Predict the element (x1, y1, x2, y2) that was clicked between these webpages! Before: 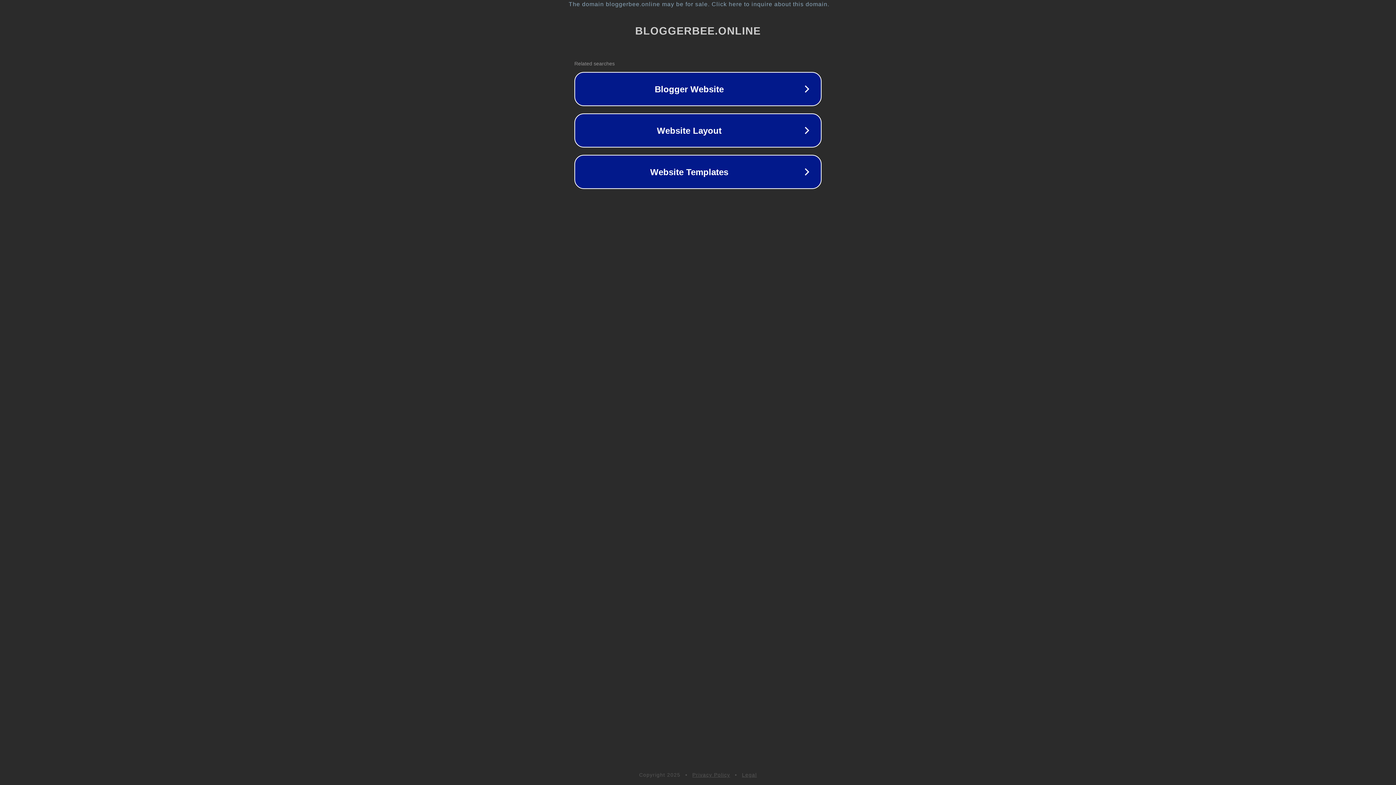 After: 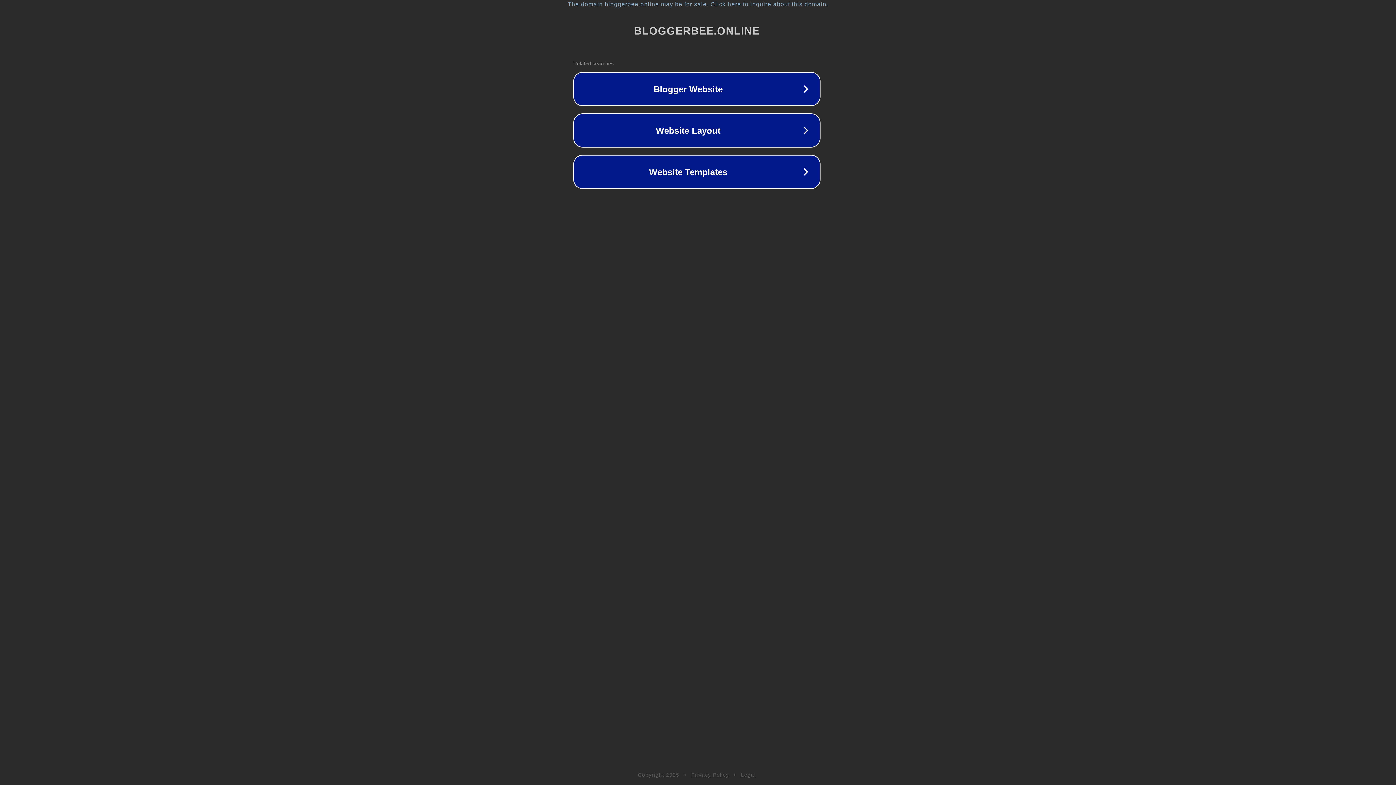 Action: bbox: (1, 1, 1397, 7) label: The domain bloggerbee.online may be for sale. Click here to inquire about this domain.